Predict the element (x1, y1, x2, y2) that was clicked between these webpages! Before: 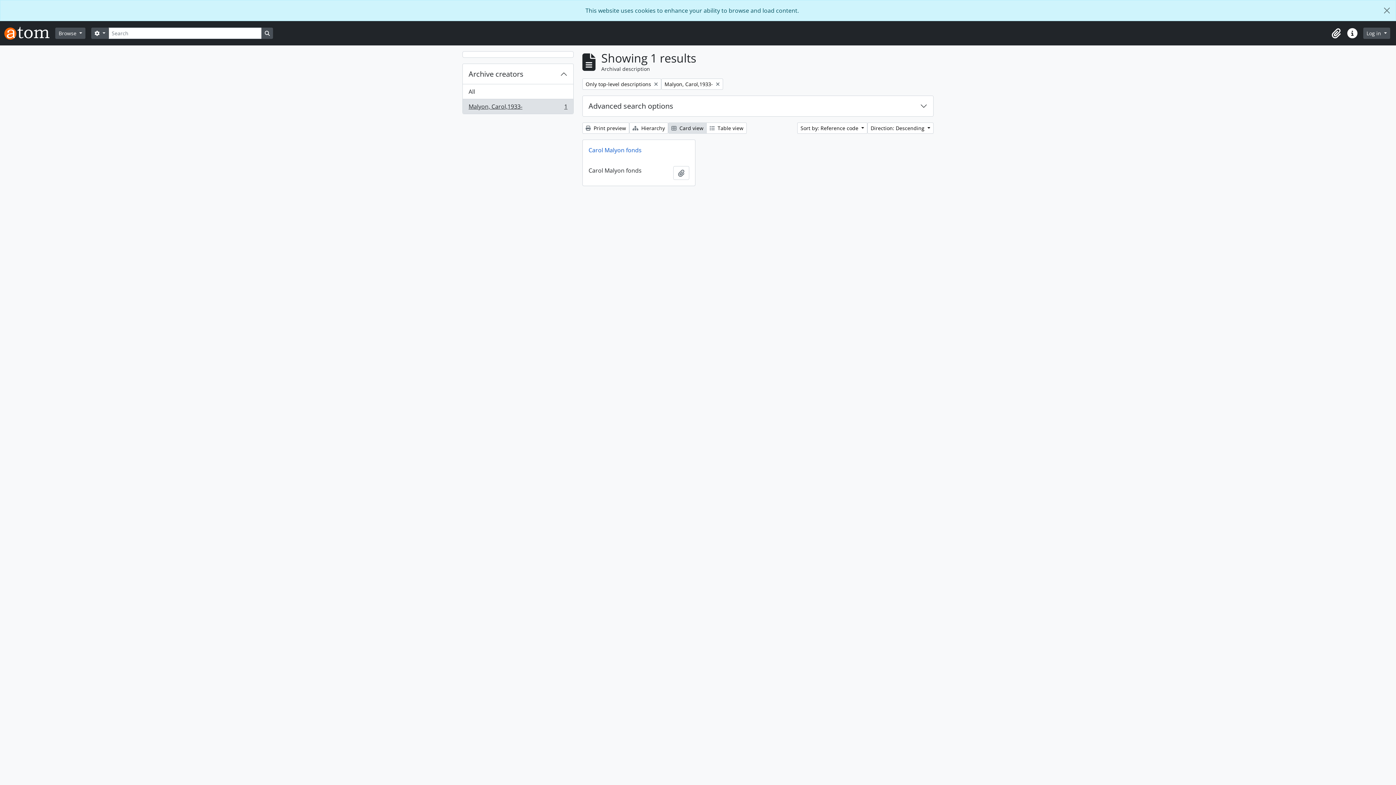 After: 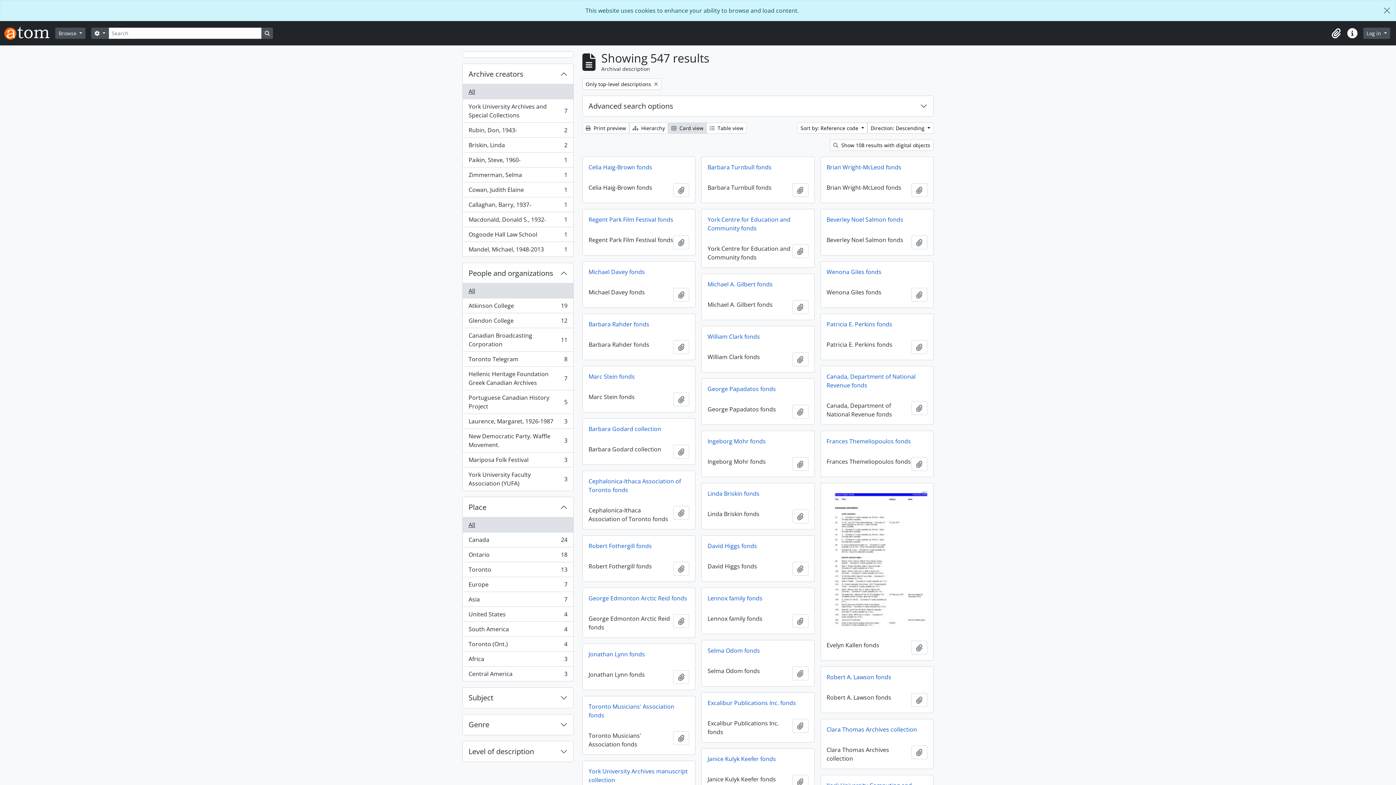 Action: bbox: (462, 84, 573, 99) label: All